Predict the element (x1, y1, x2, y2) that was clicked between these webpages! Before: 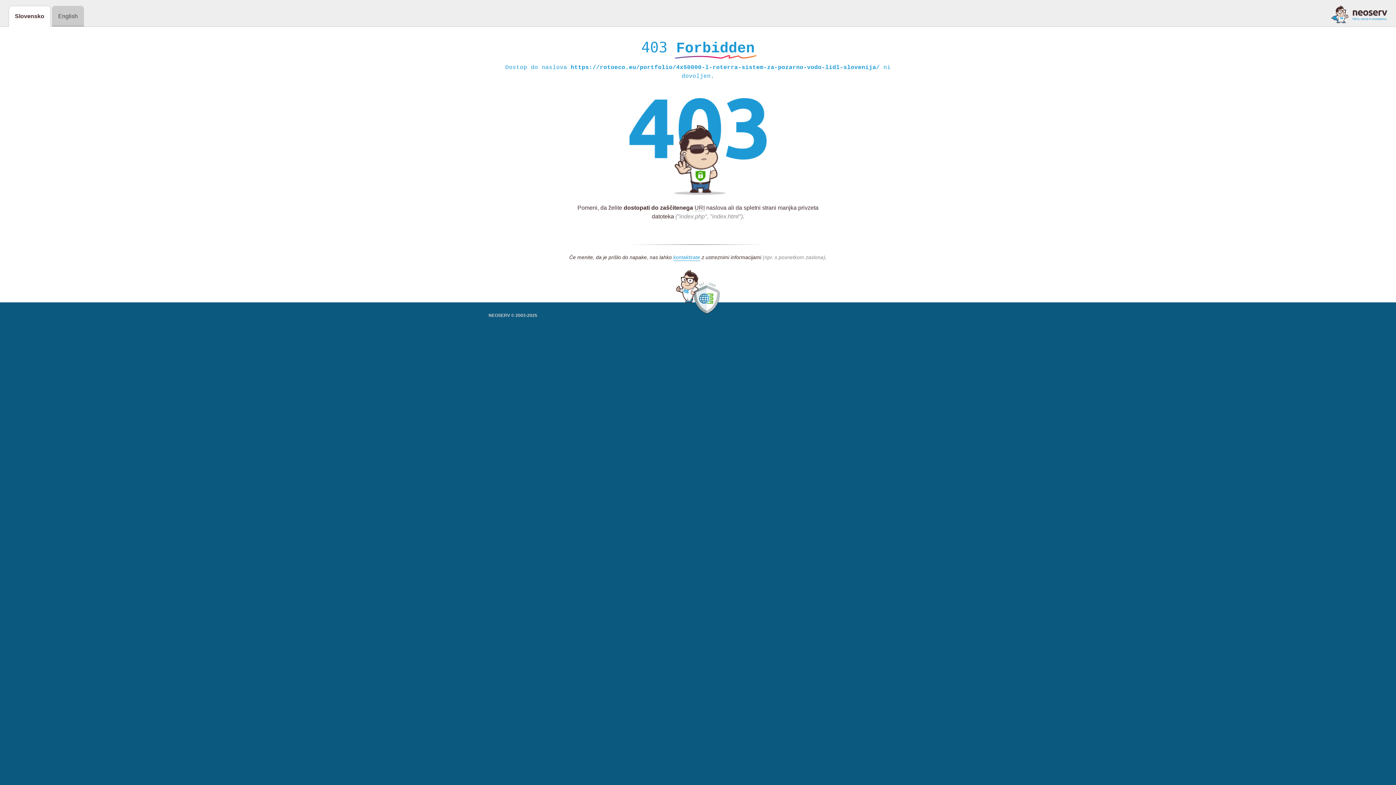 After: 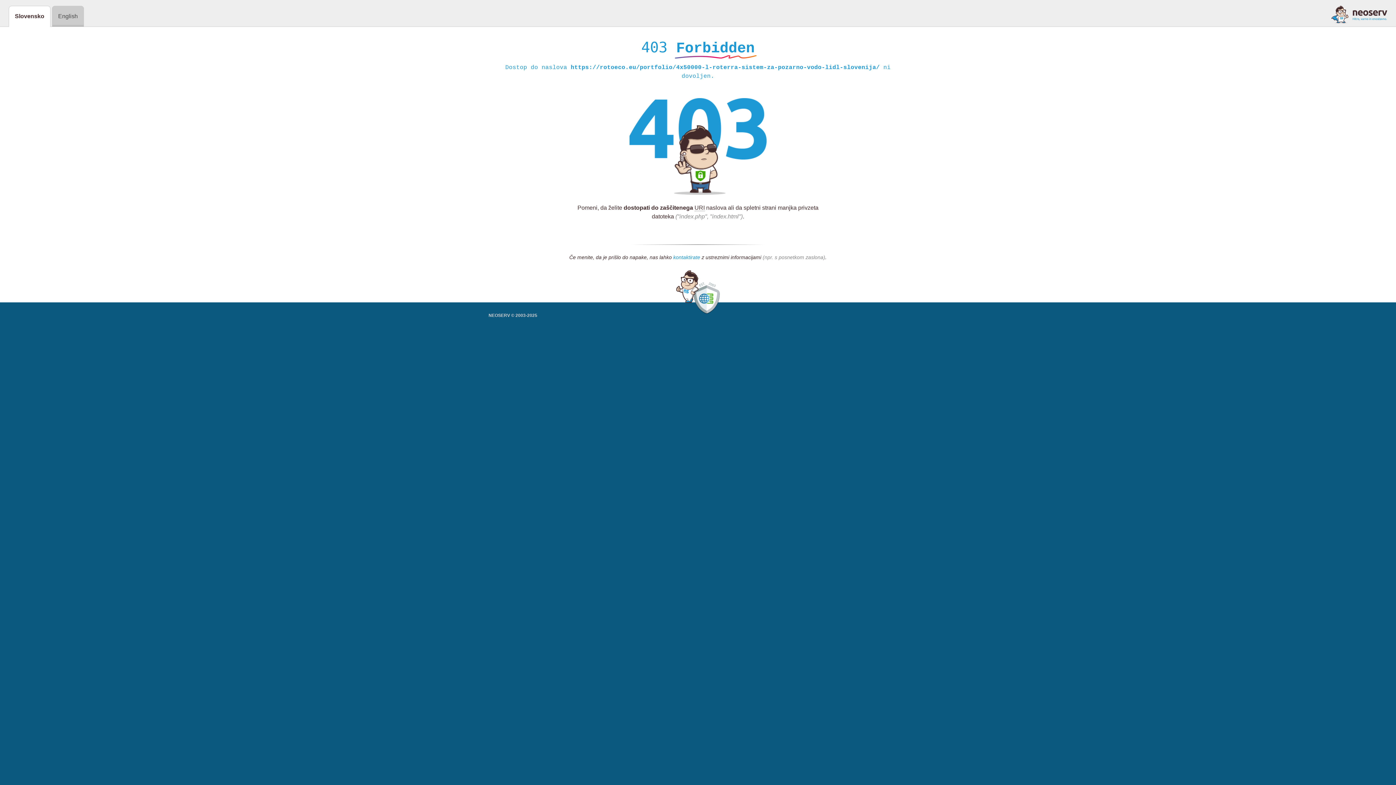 Action: label: kontaktirate bbox: (673, 254, 700, 261)